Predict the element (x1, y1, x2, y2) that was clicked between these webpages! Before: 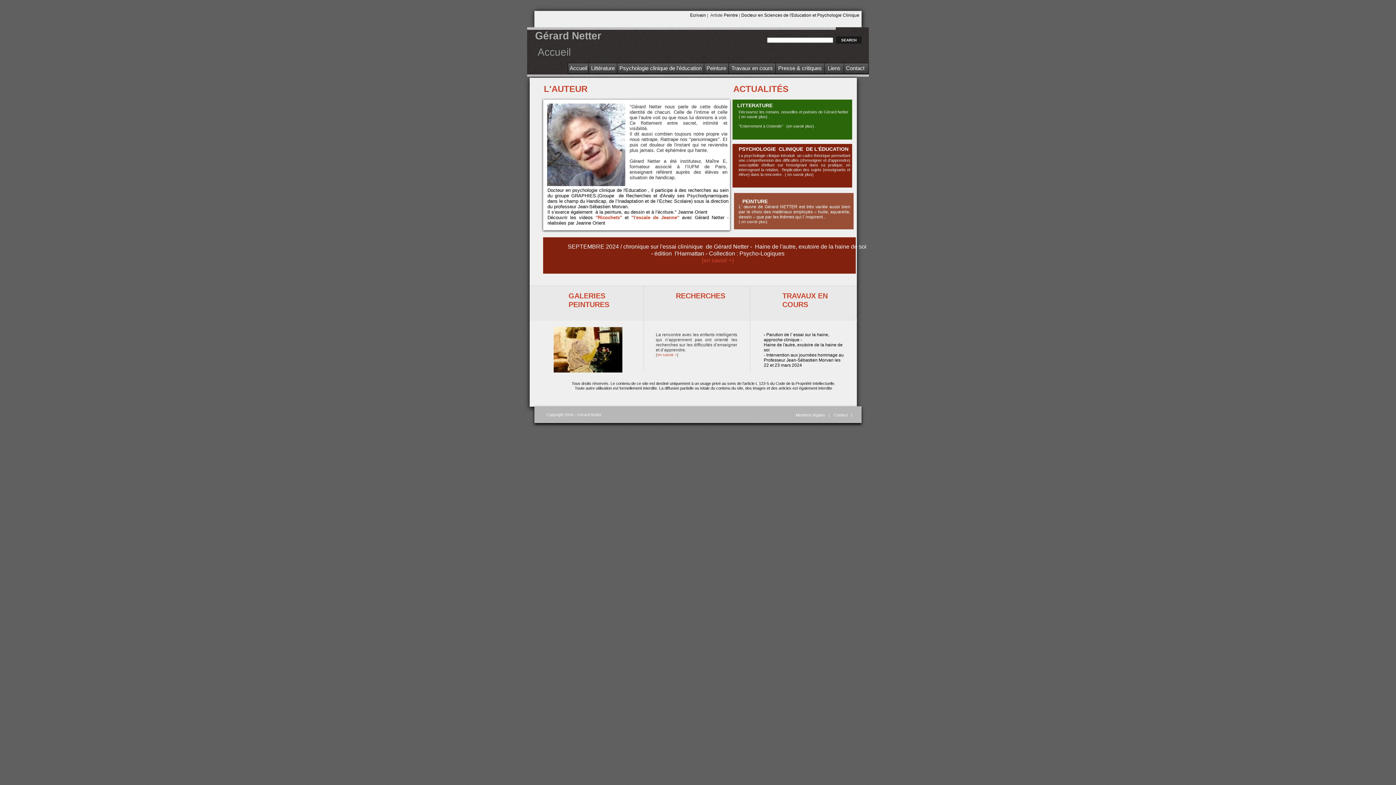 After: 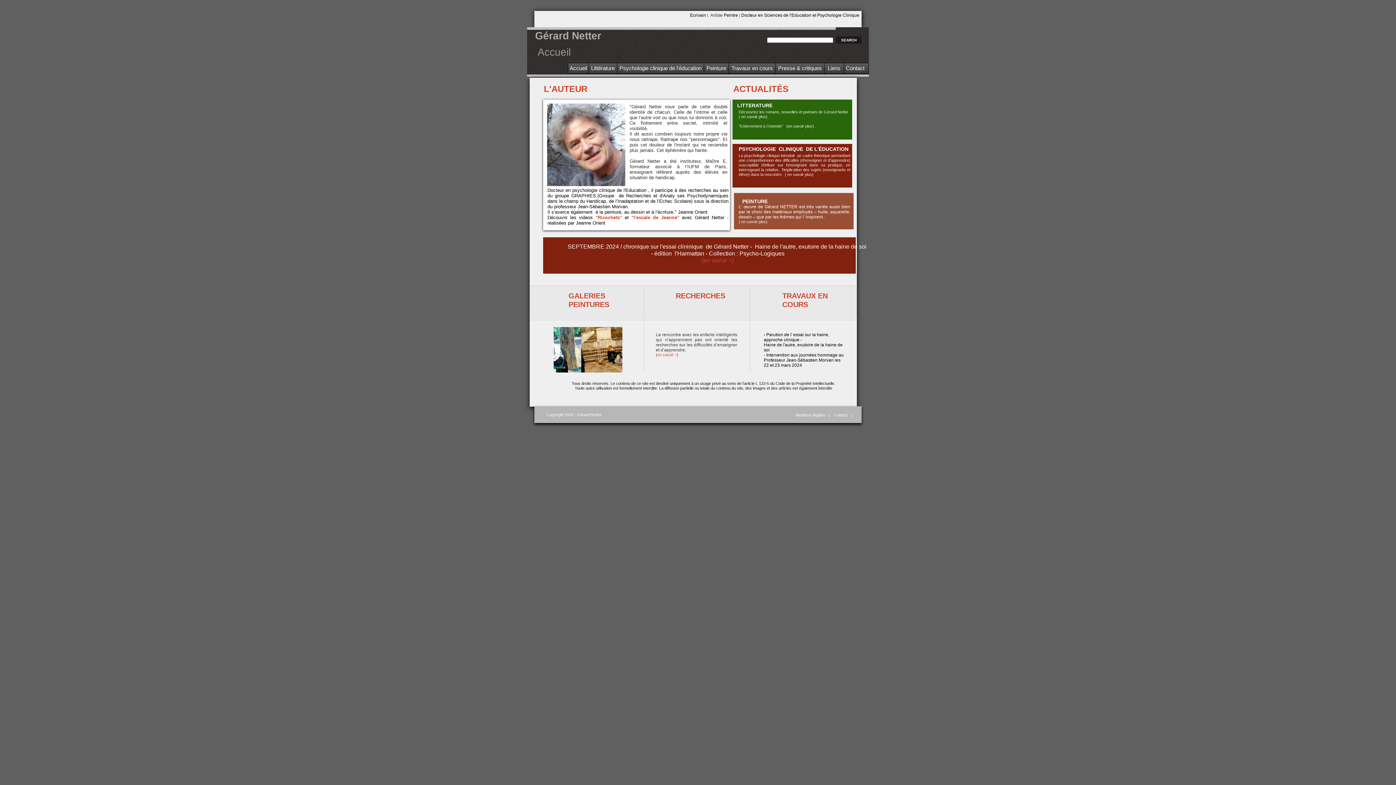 Action: label:   bbox: (527, 426, 528, 432)